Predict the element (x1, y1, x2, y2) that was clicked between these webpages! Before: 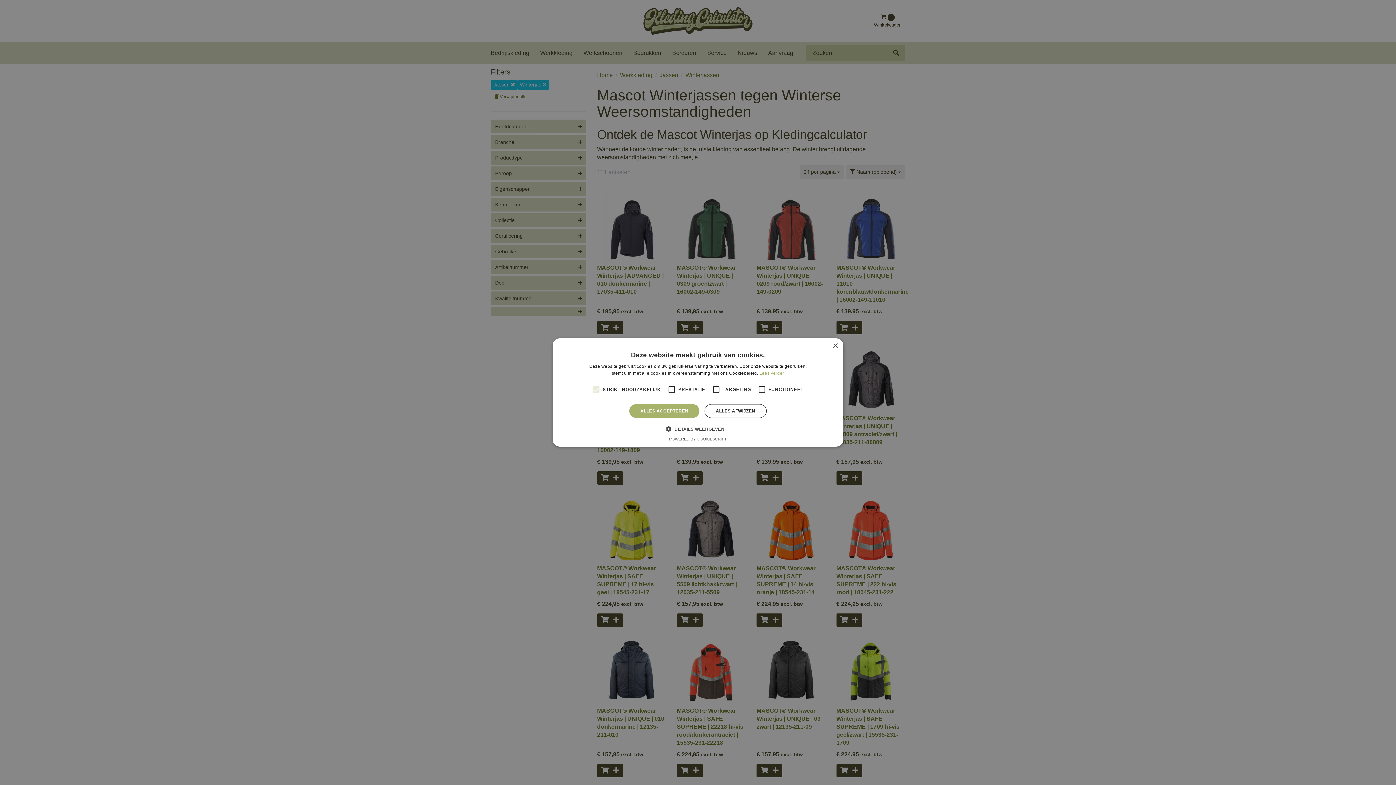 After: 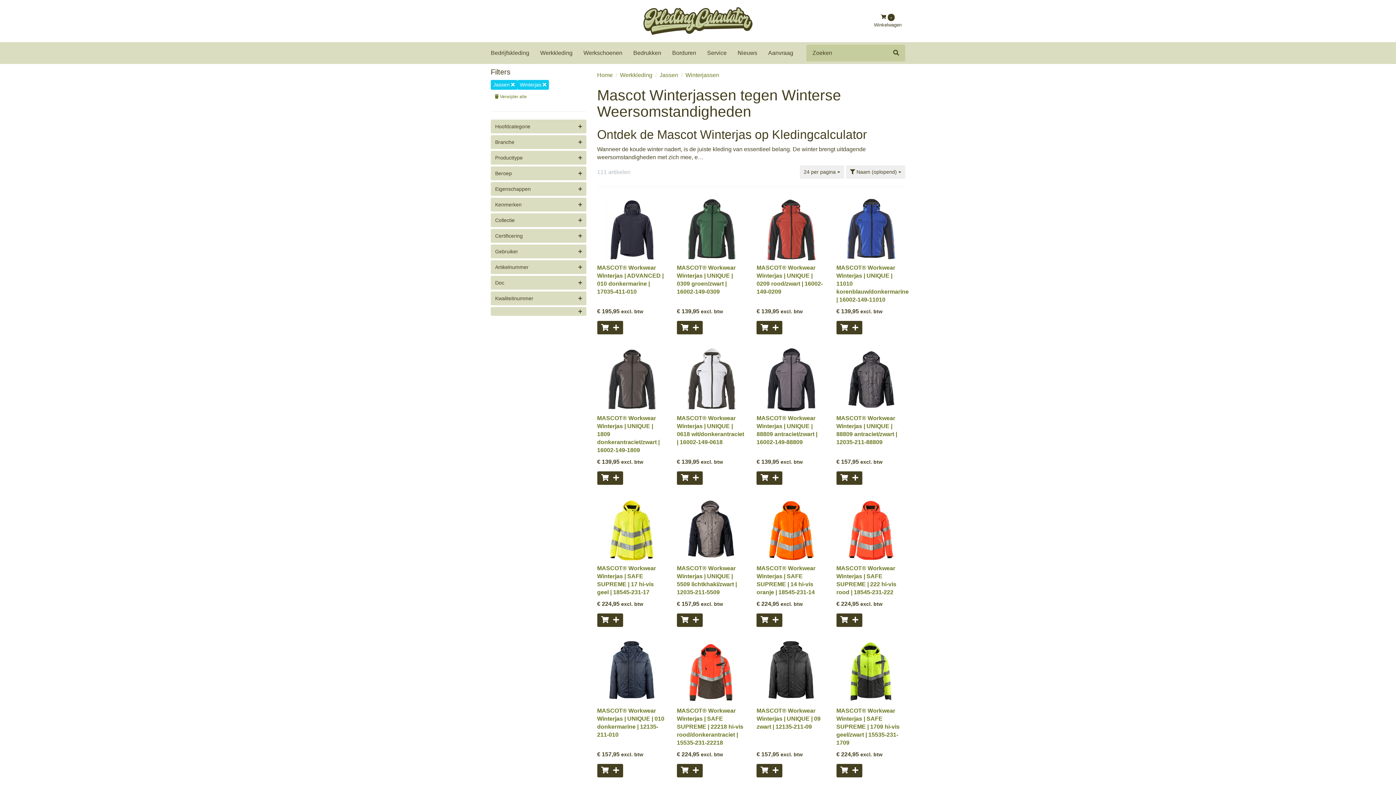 Action: bbox: (832, 343, 838, 349) label: Close